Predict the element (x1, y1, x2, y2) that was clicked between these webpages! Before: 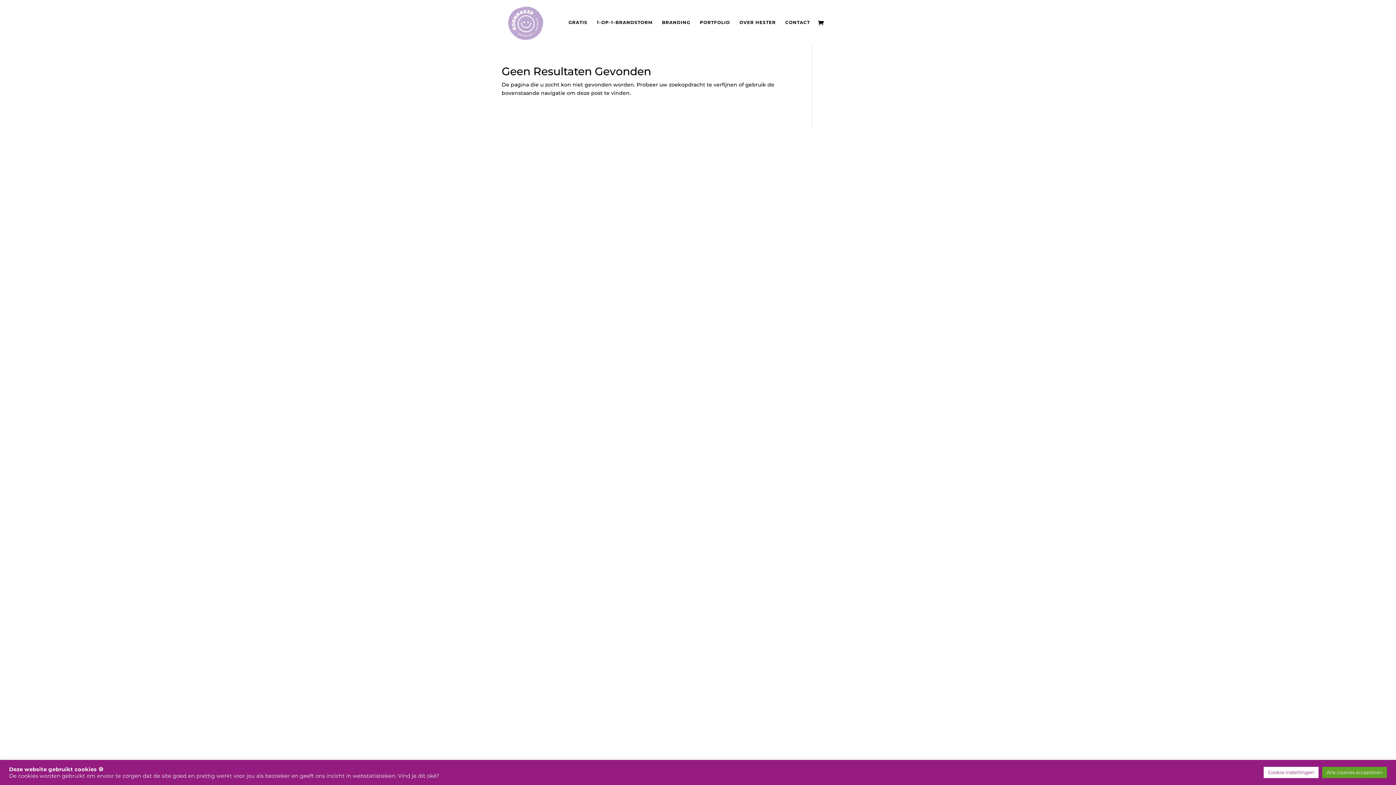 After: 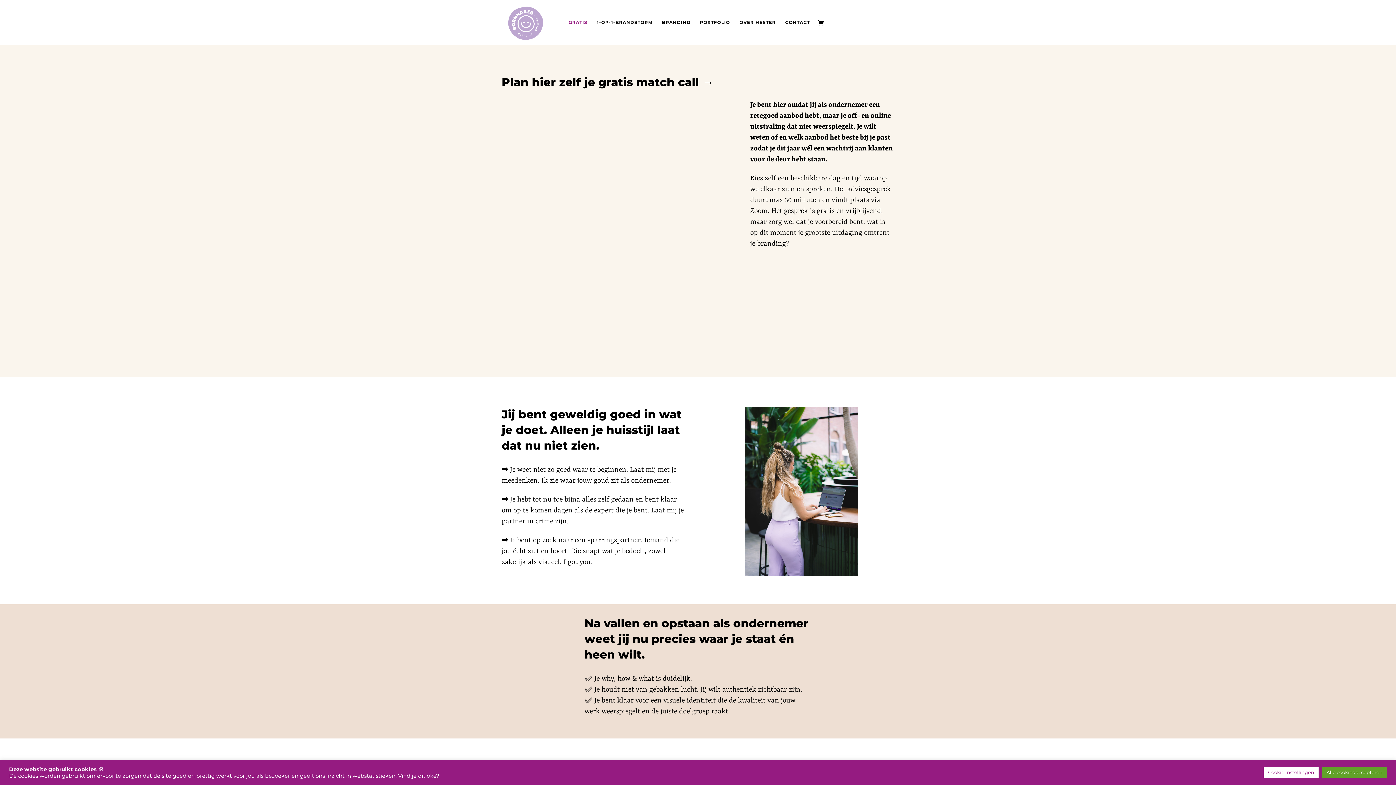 Action: bbox: (568, 20, 587, 45) label: GRATIS